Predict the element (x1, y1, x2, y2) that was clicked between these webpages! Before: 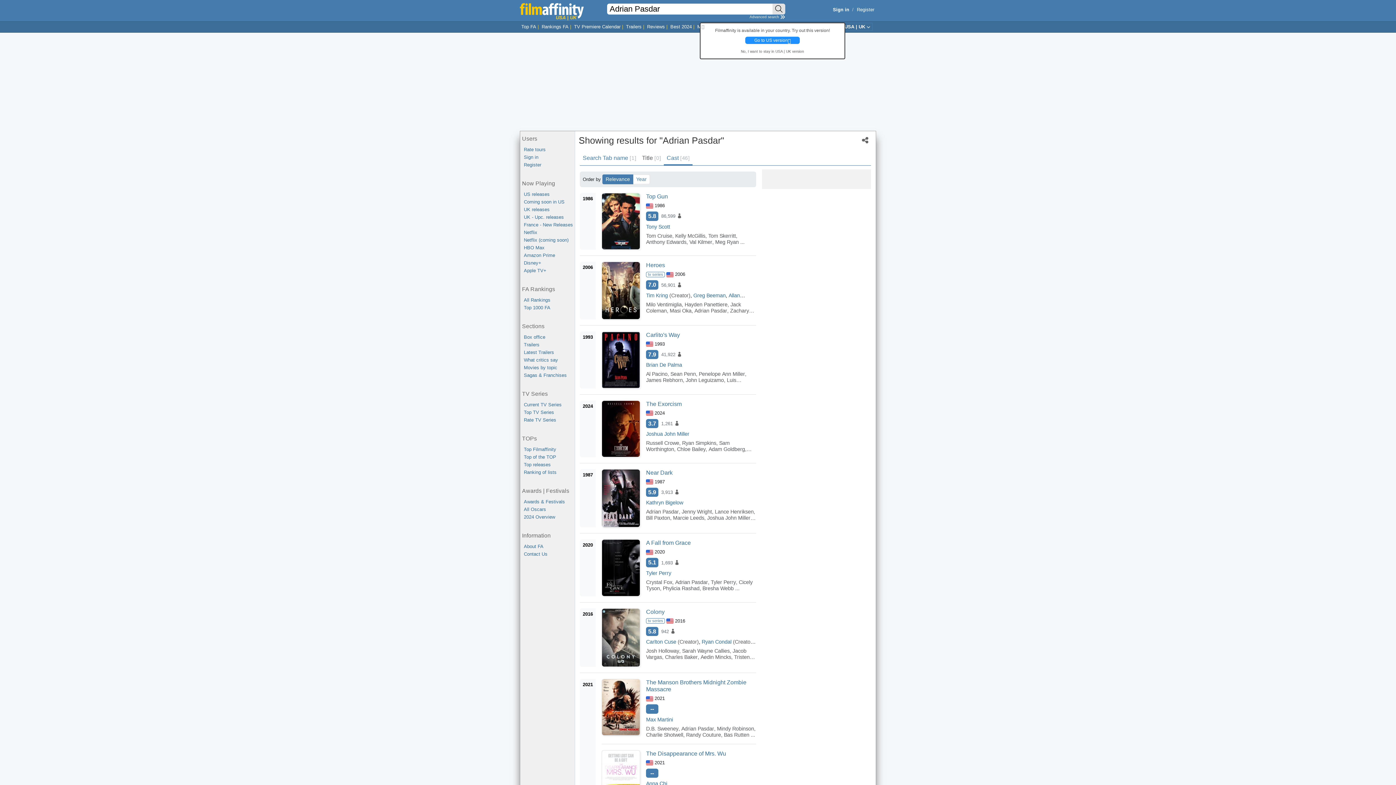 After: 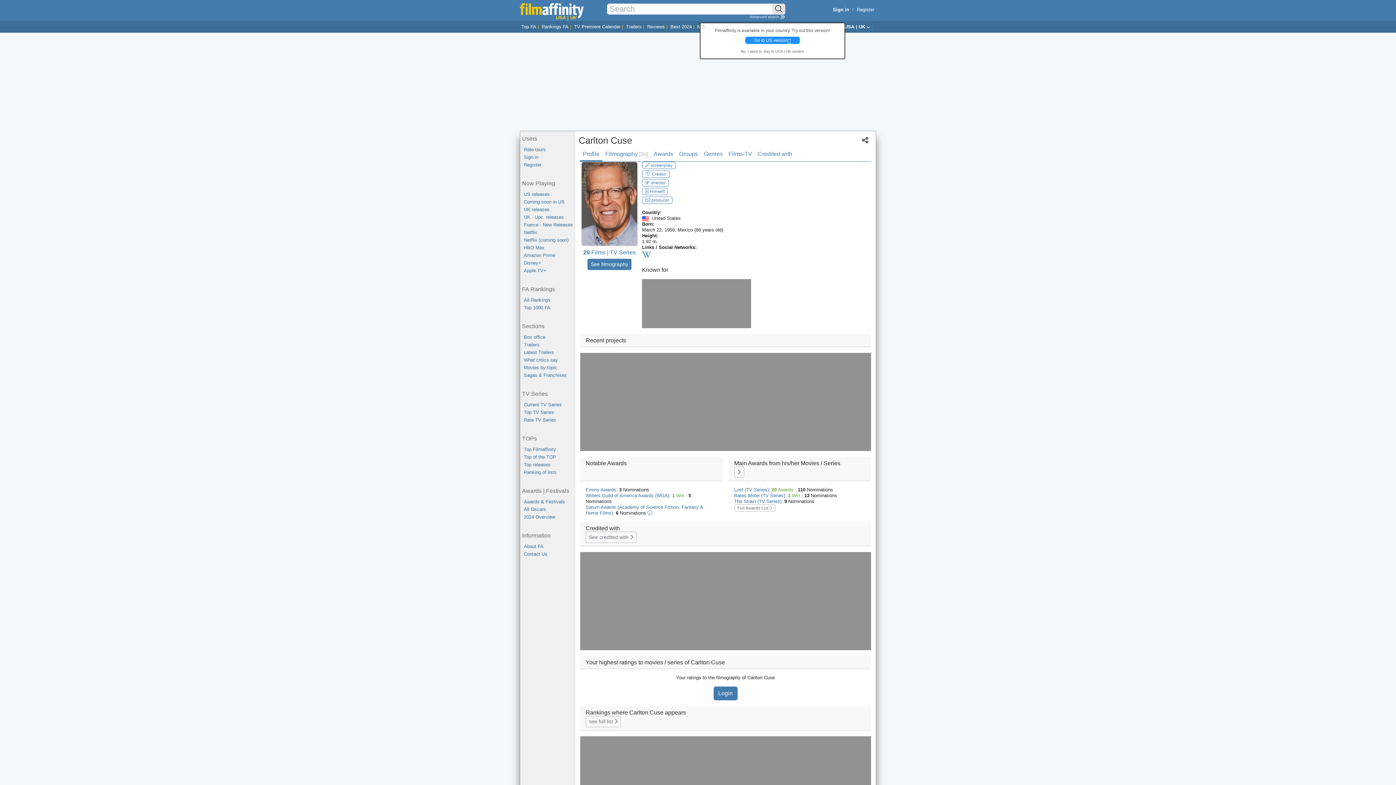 Action: bbox: (646, 639, 676, 645) label: Carlton Cuse